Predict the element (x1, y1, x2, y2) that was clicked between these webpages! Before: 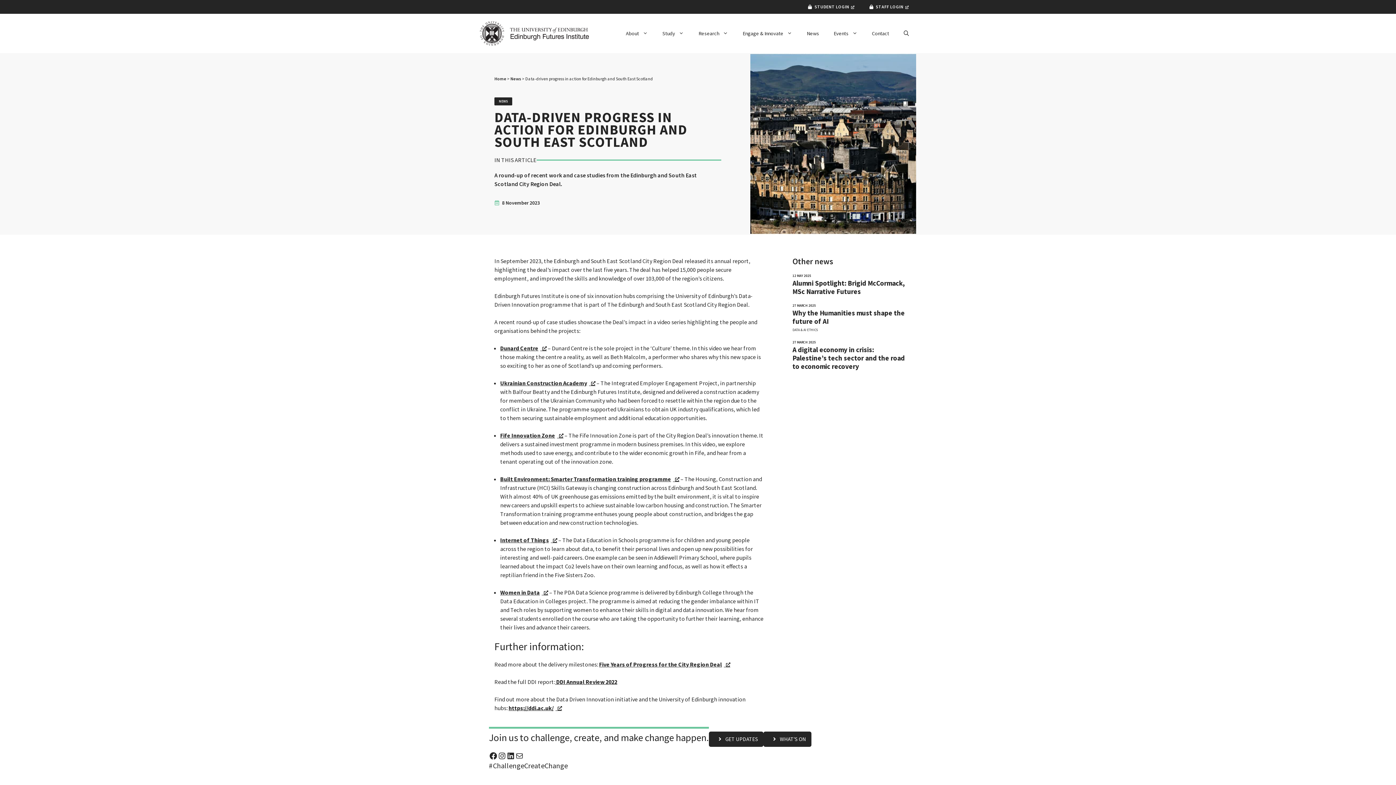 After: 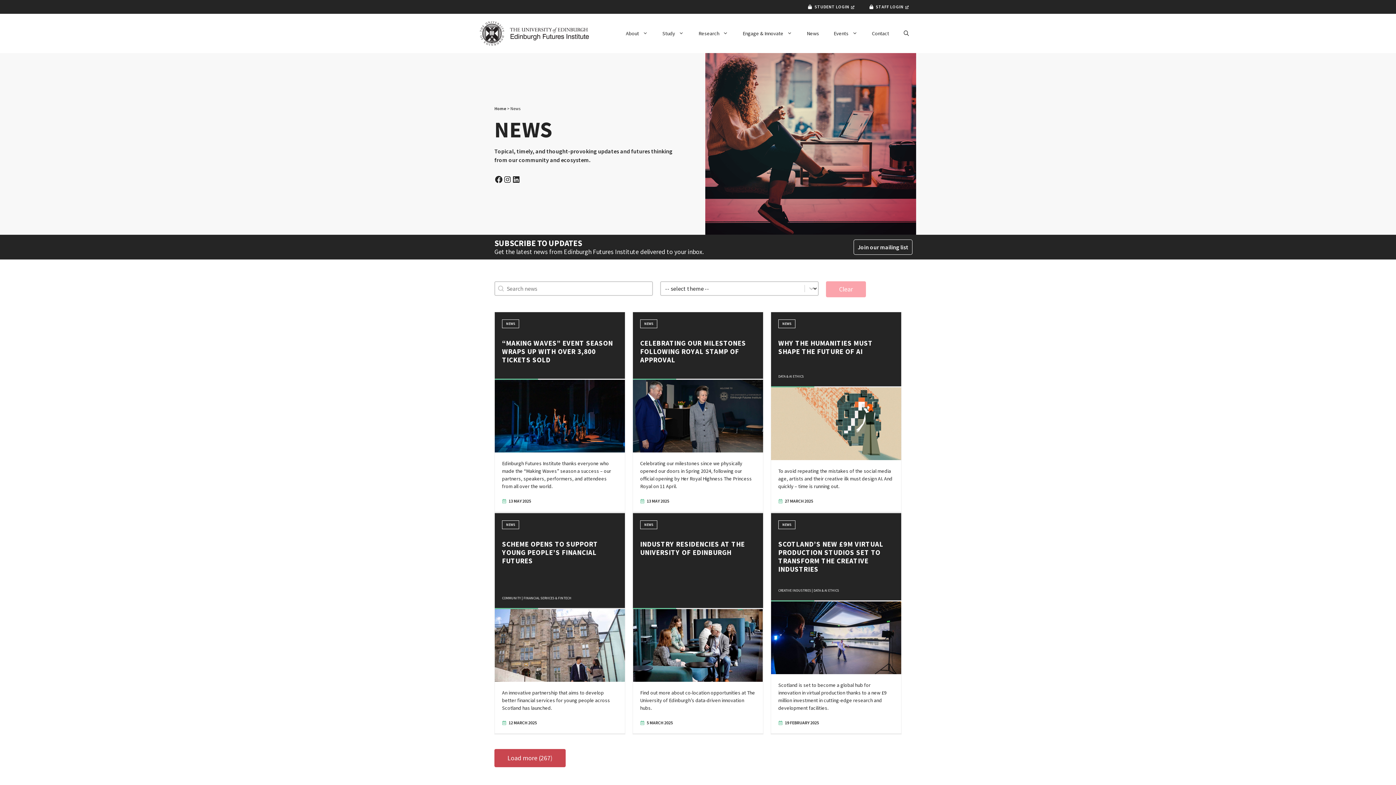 Action: bbox: (510, 75, 521, 81) label: News